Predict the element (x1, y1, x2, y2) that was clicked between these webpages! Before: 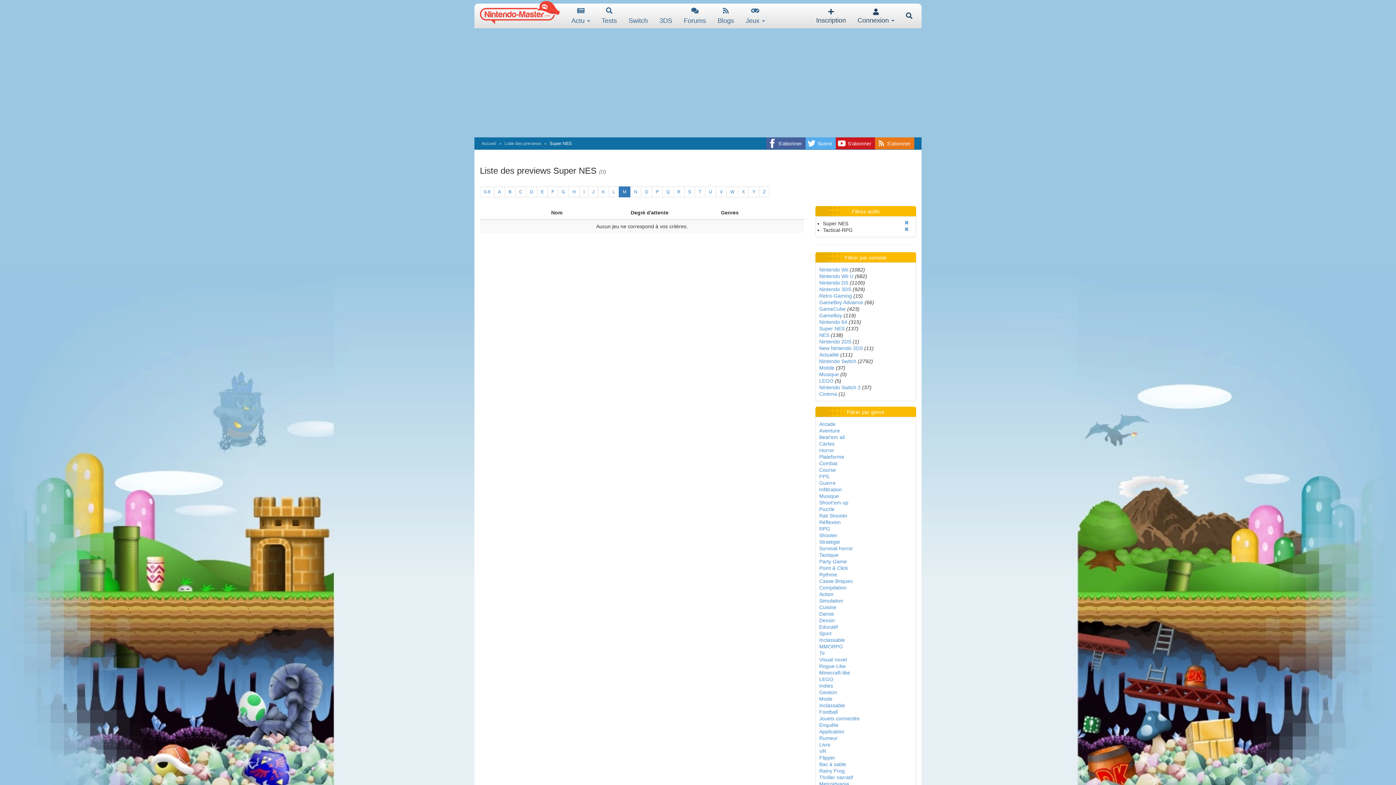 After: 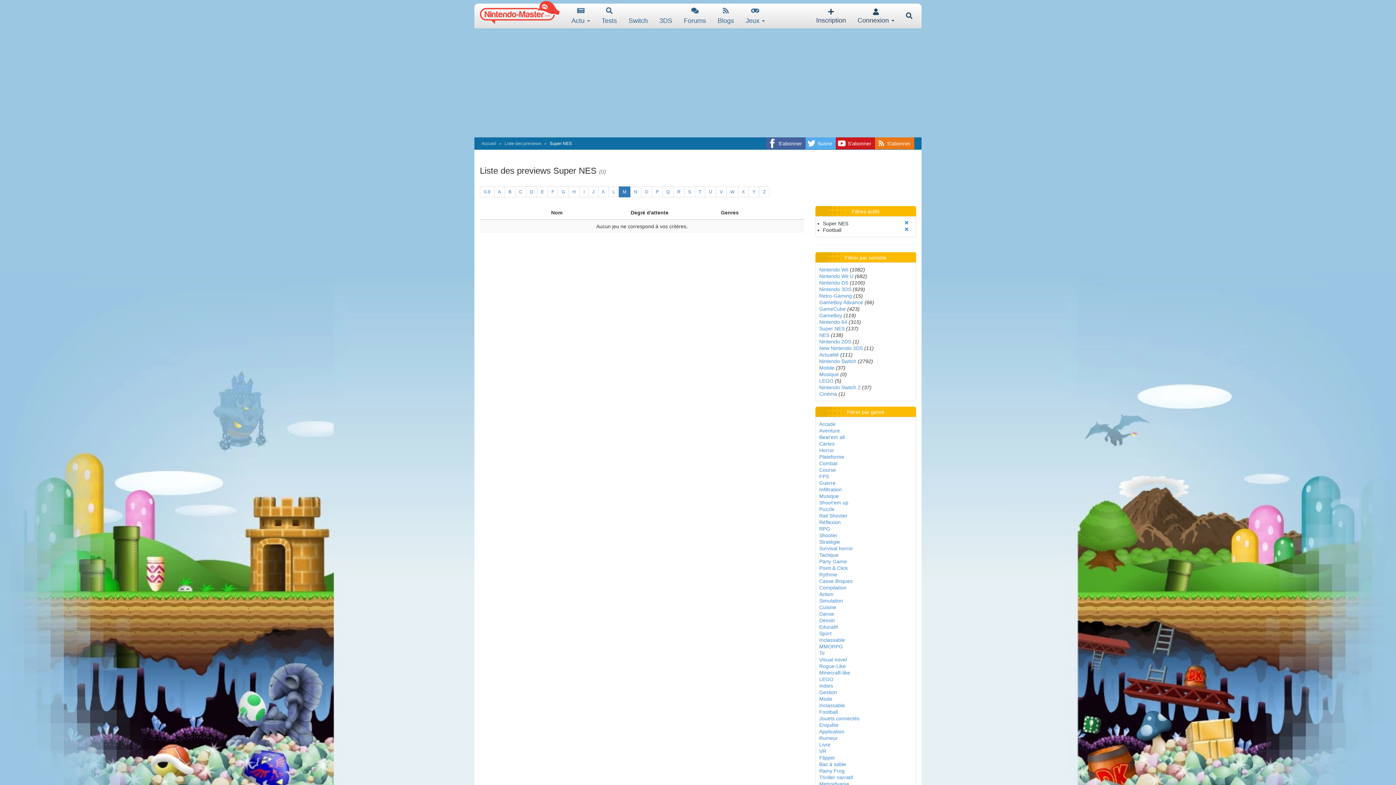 Action: bbox: (819, 709, 838, 715) label: Football